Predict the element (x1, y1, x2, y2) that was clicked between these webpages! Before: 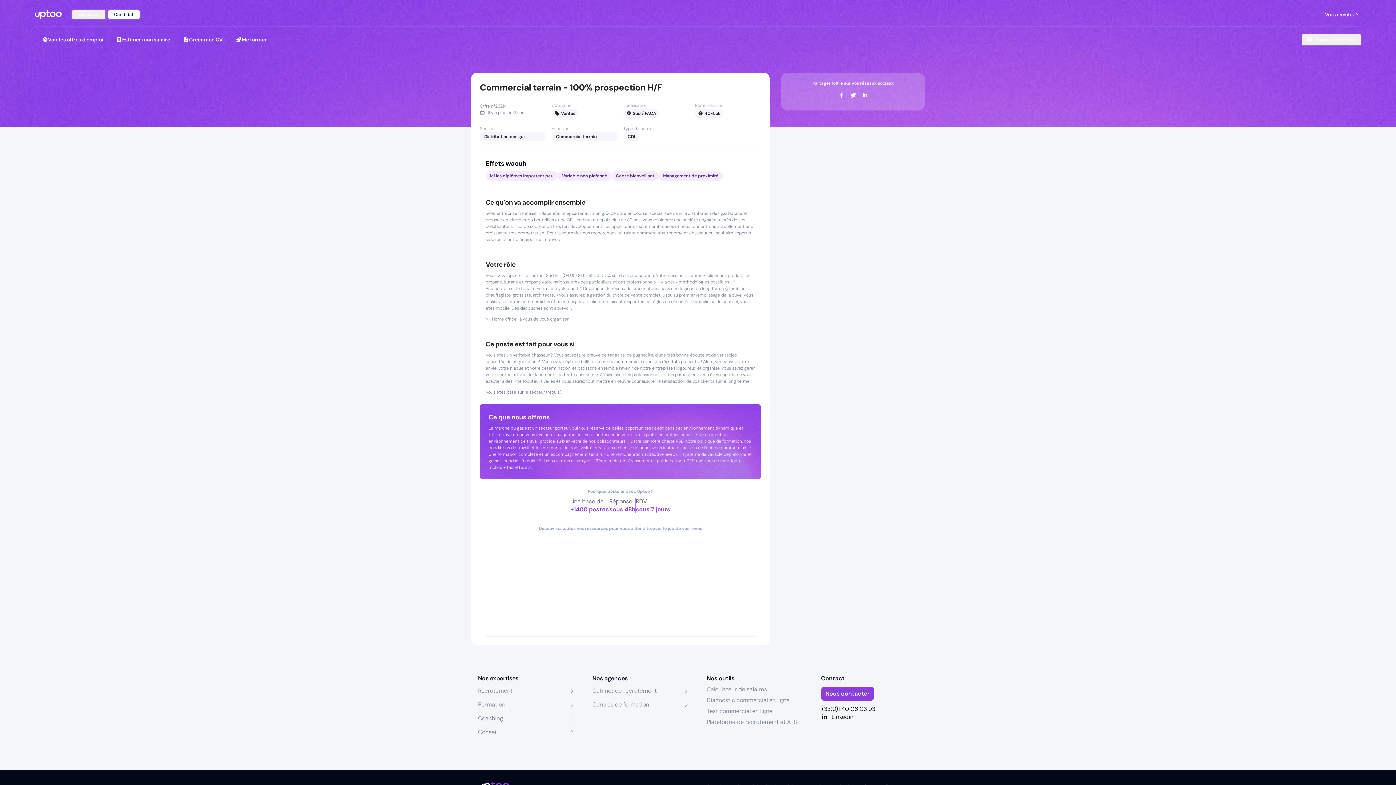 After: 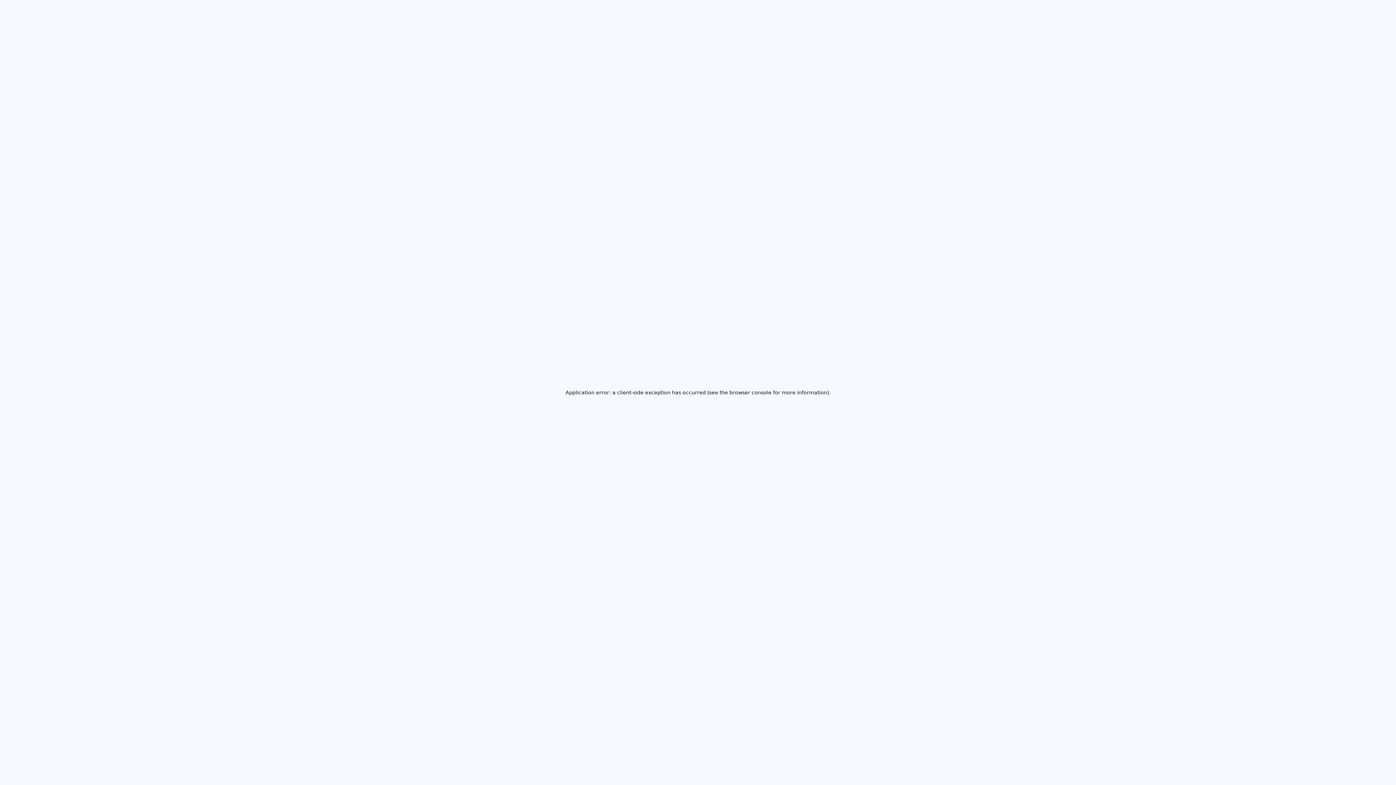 Action: bbox: (34, 10, 61, 18)